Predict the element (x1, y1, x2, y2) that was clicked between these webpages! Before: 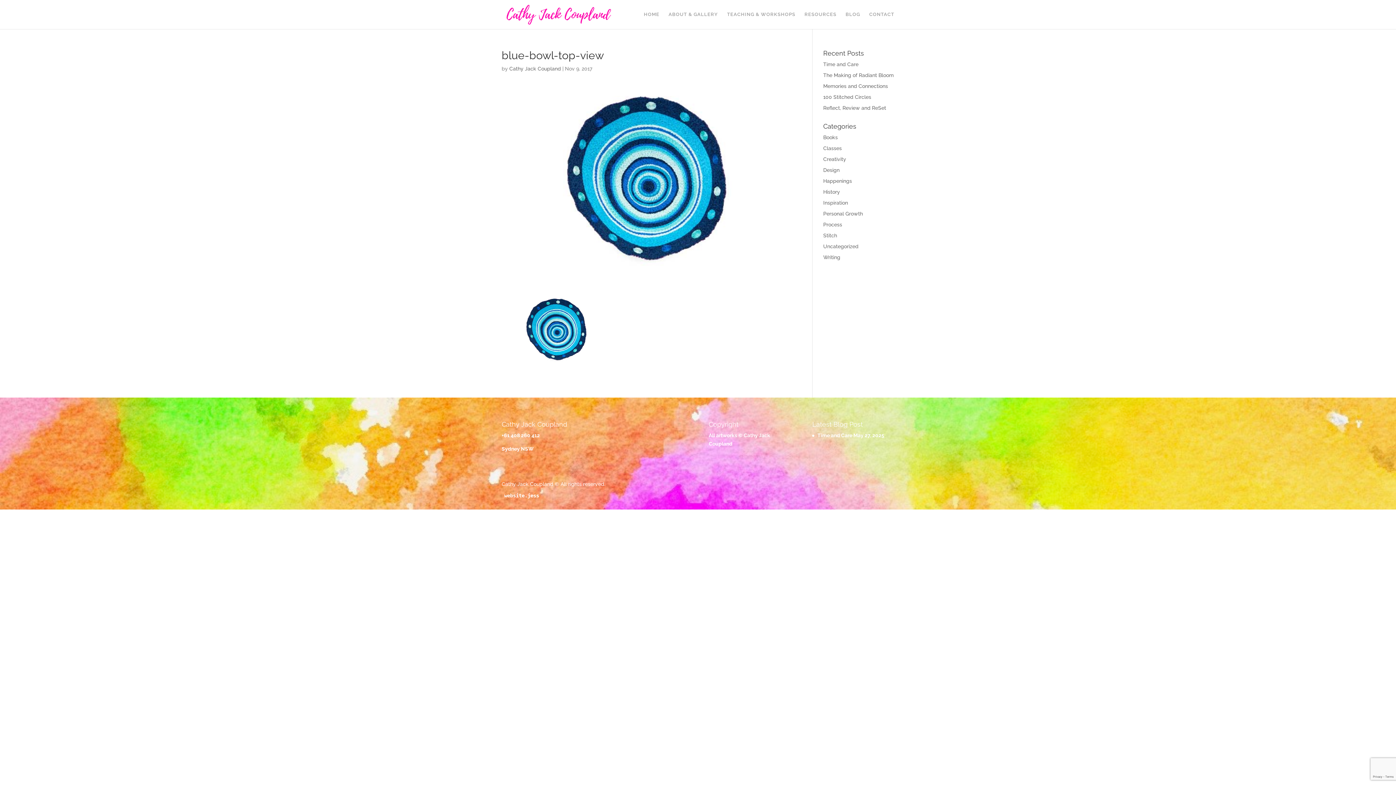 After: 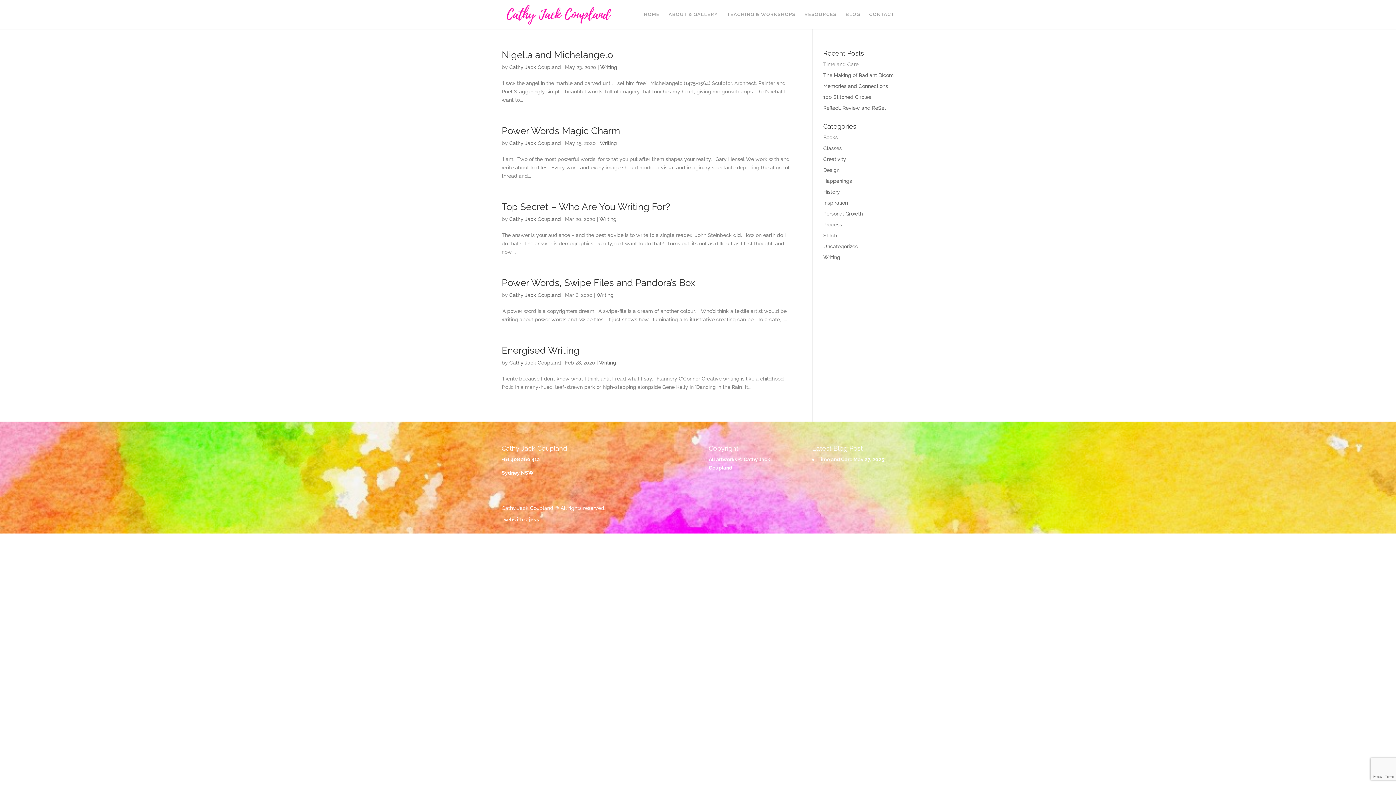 Action: bbox: (823, 254, 840, 260) label: Writing